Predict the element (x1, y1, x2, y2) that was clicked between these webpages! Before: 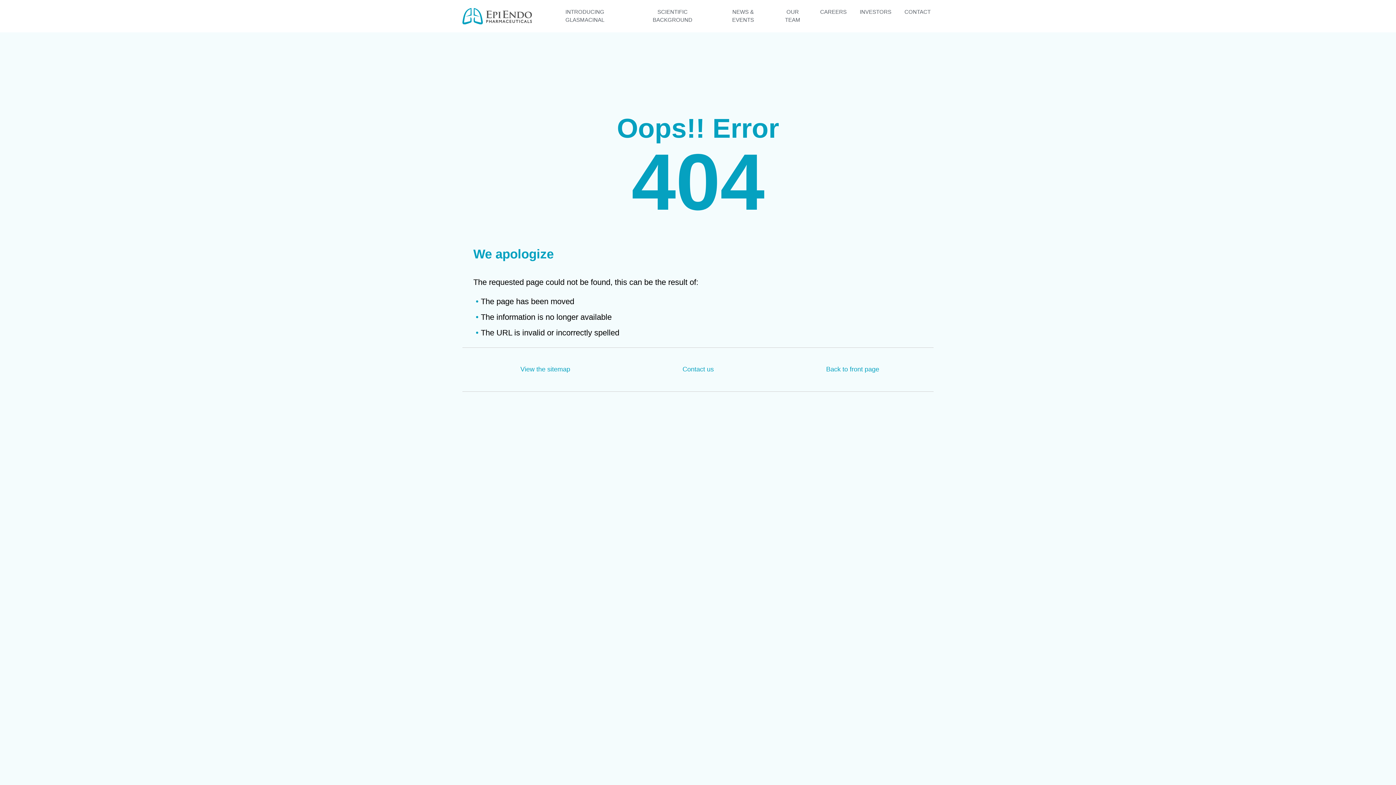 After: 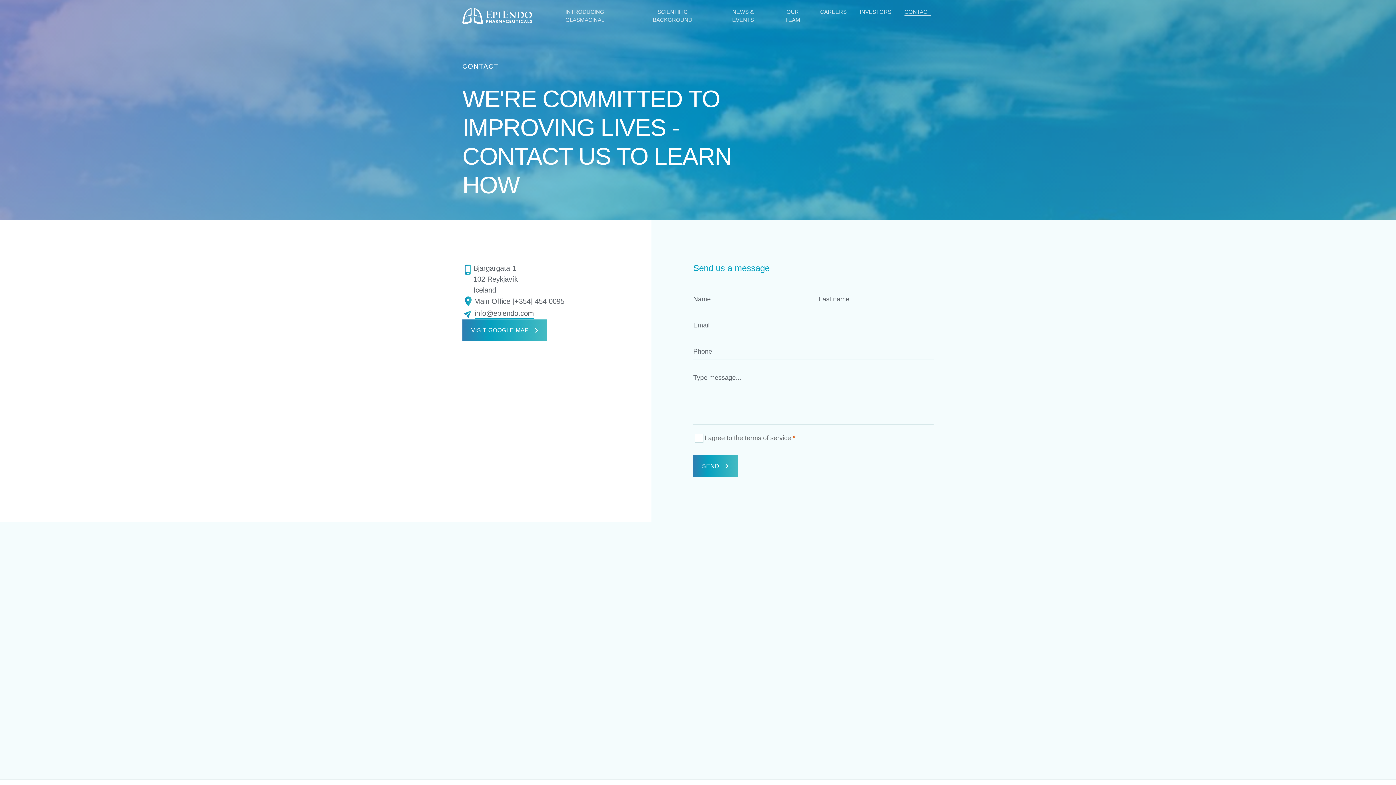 Action: label: CONTACT bbox: (901, 1, 933, 23)